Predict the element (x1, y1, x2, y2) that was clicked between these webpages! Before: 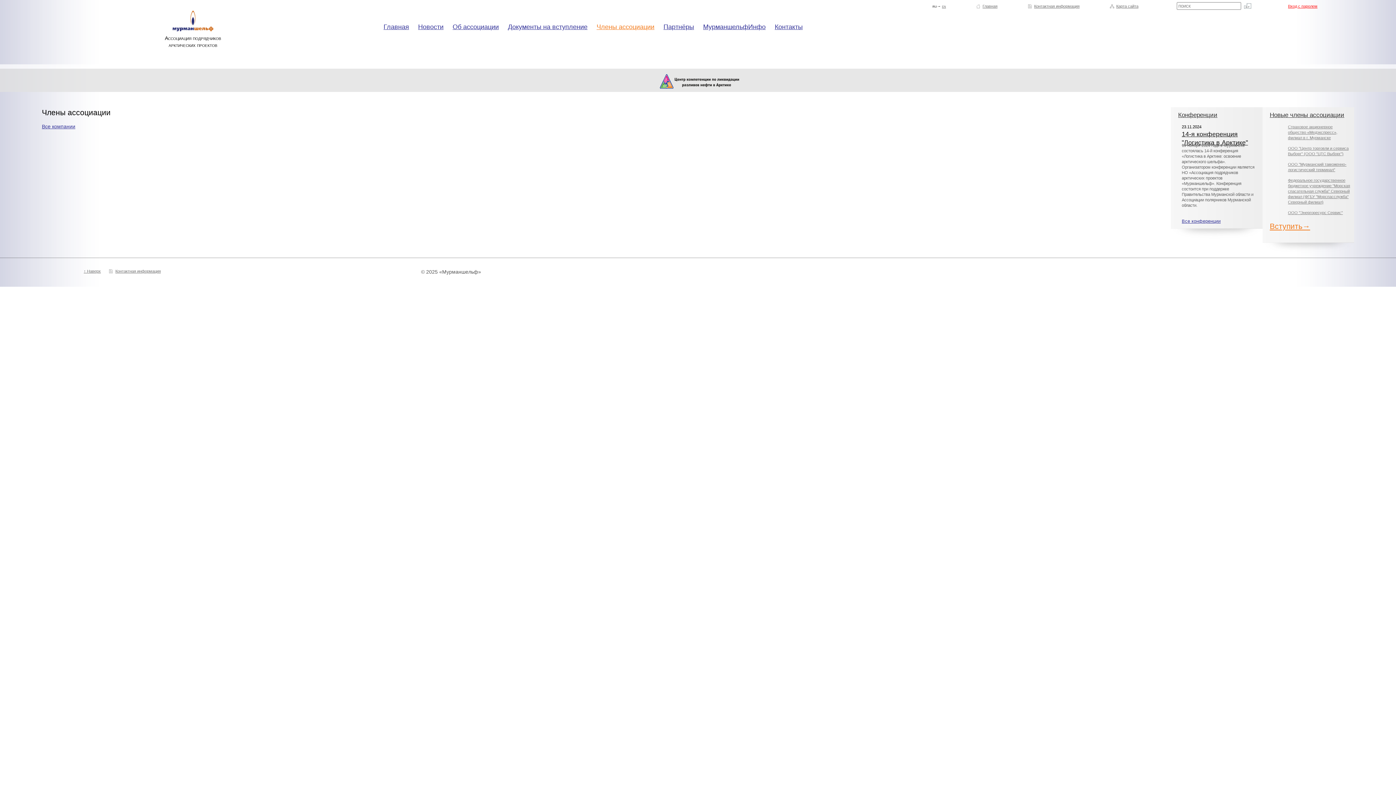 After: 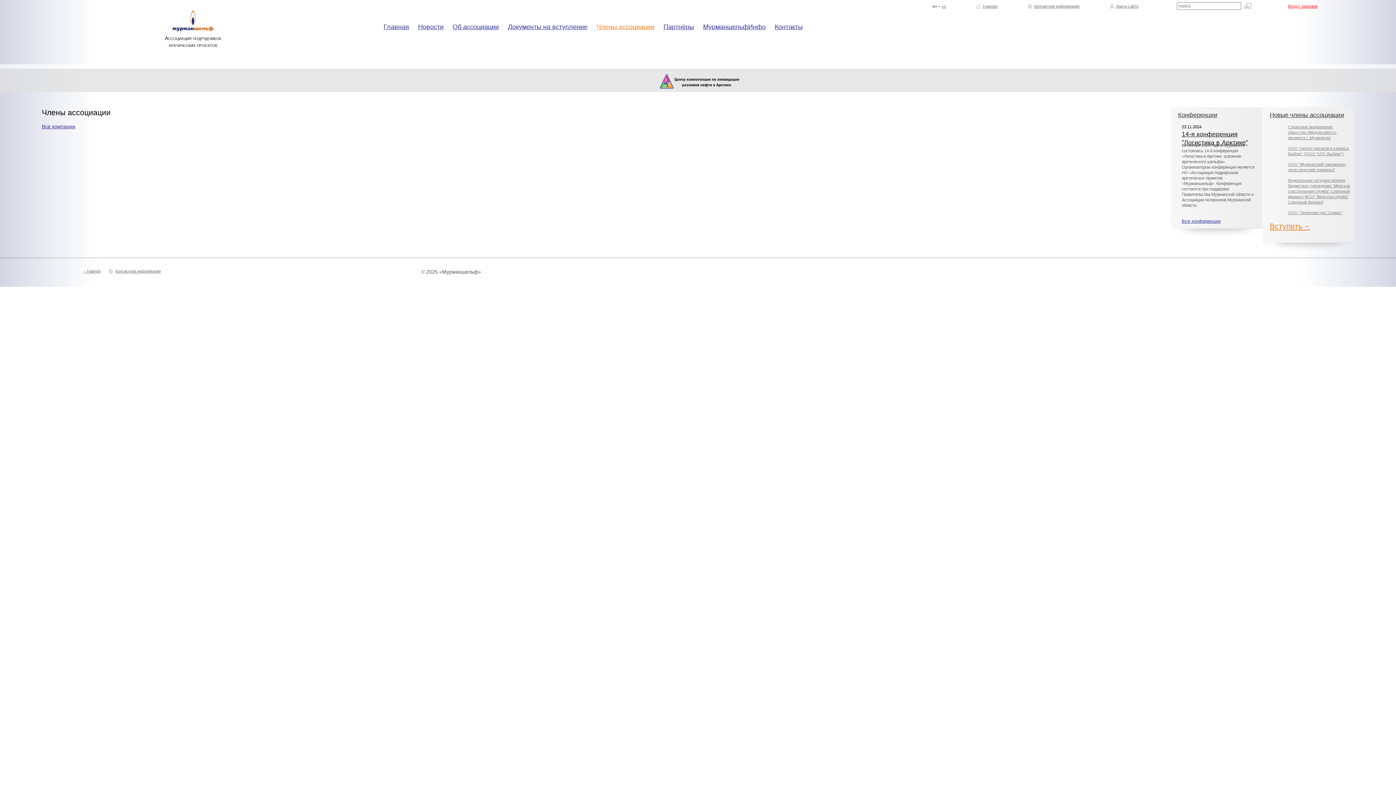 Action: bbox: (659, 81, 739, 90)